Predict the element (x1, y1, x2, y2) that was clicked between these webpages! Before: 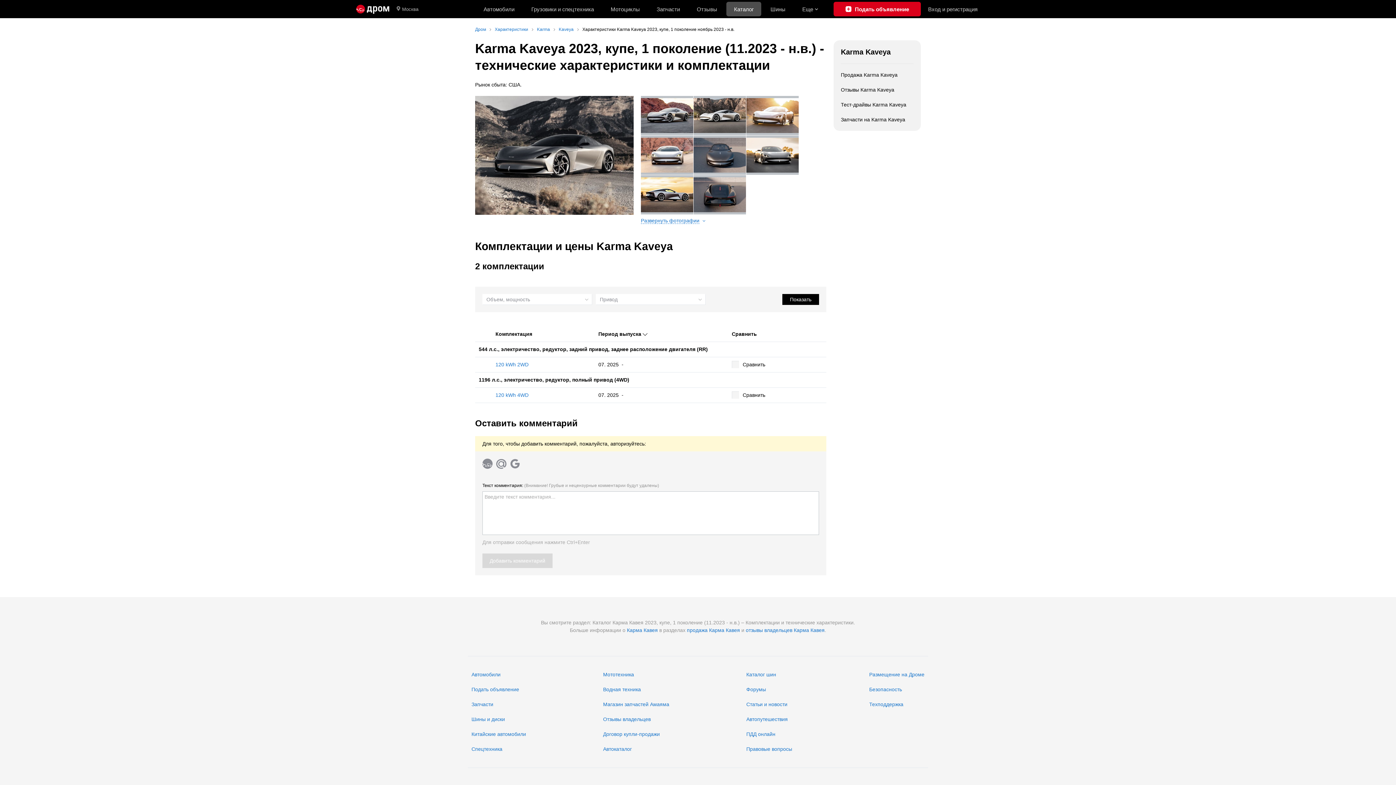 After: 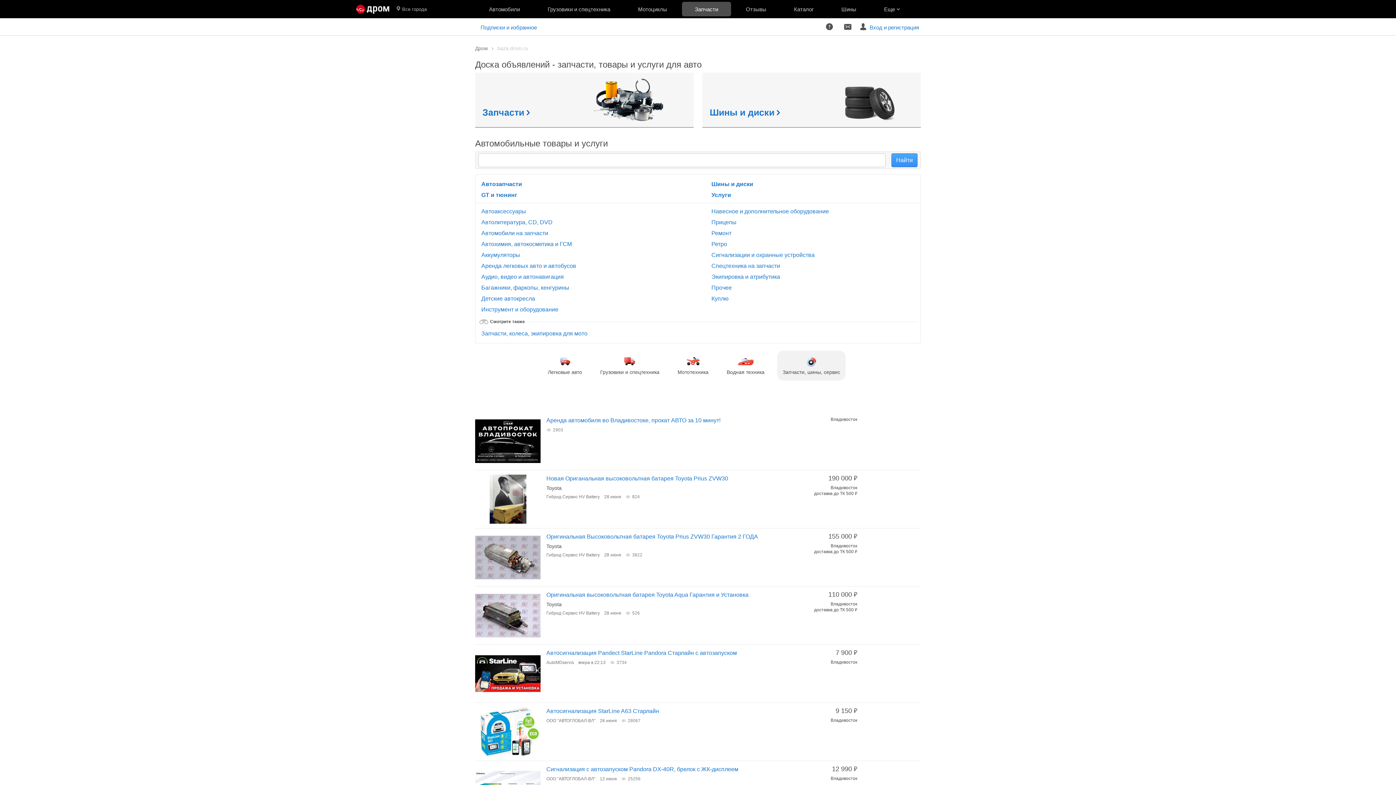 Action: bbox: (471, 701, 493, 708) label: Запчасти